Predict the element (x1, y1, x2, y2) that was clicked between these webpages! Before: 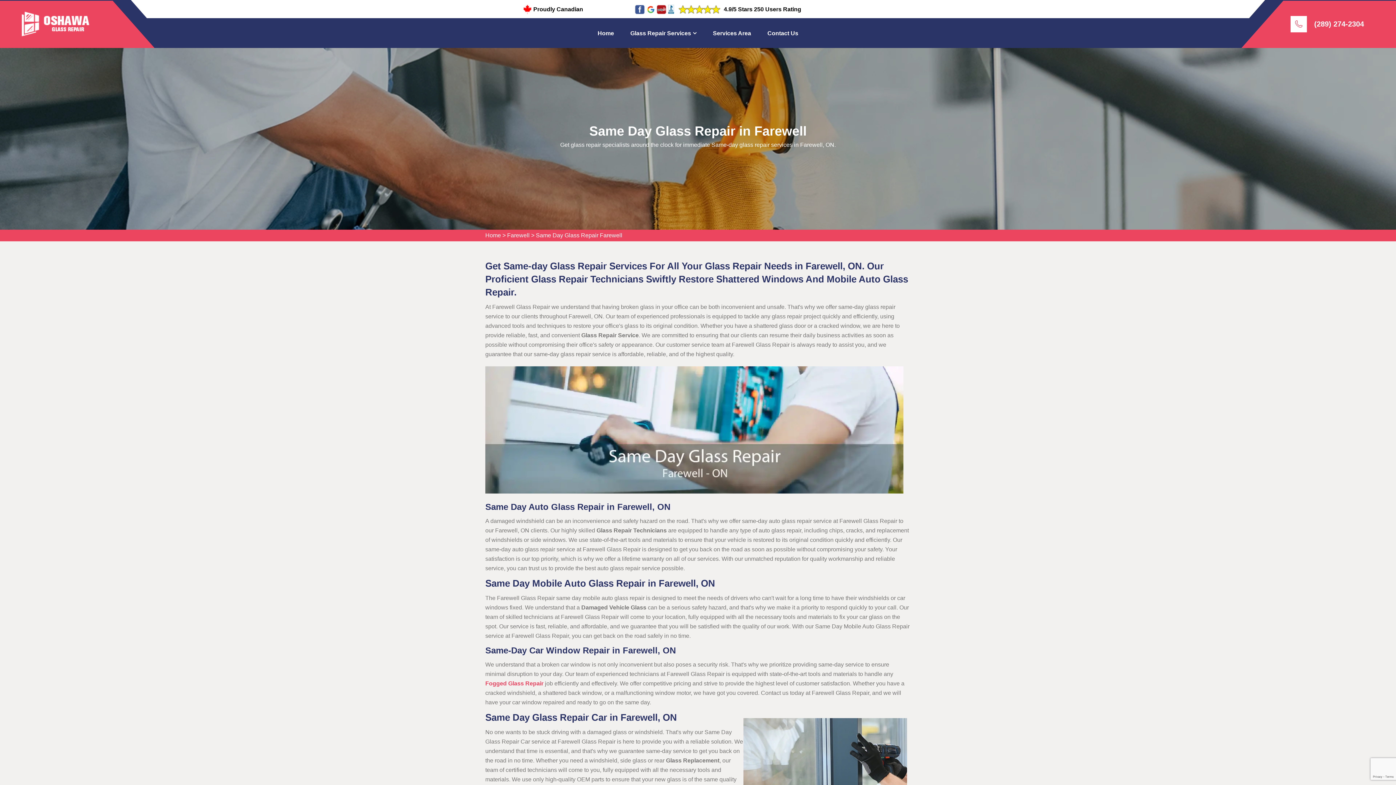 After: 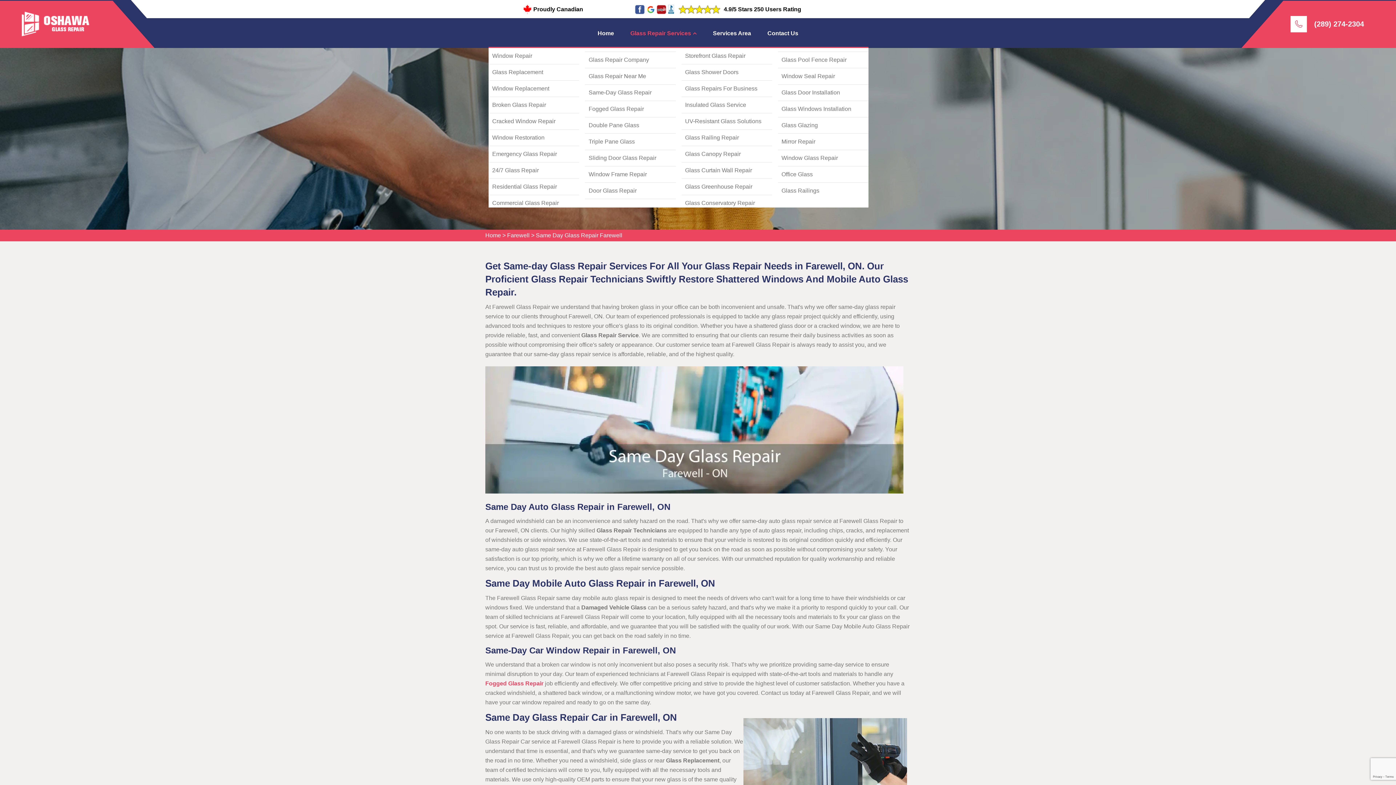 Action: label: Glass Repair Services bbox: (630, 18, 696, 48)